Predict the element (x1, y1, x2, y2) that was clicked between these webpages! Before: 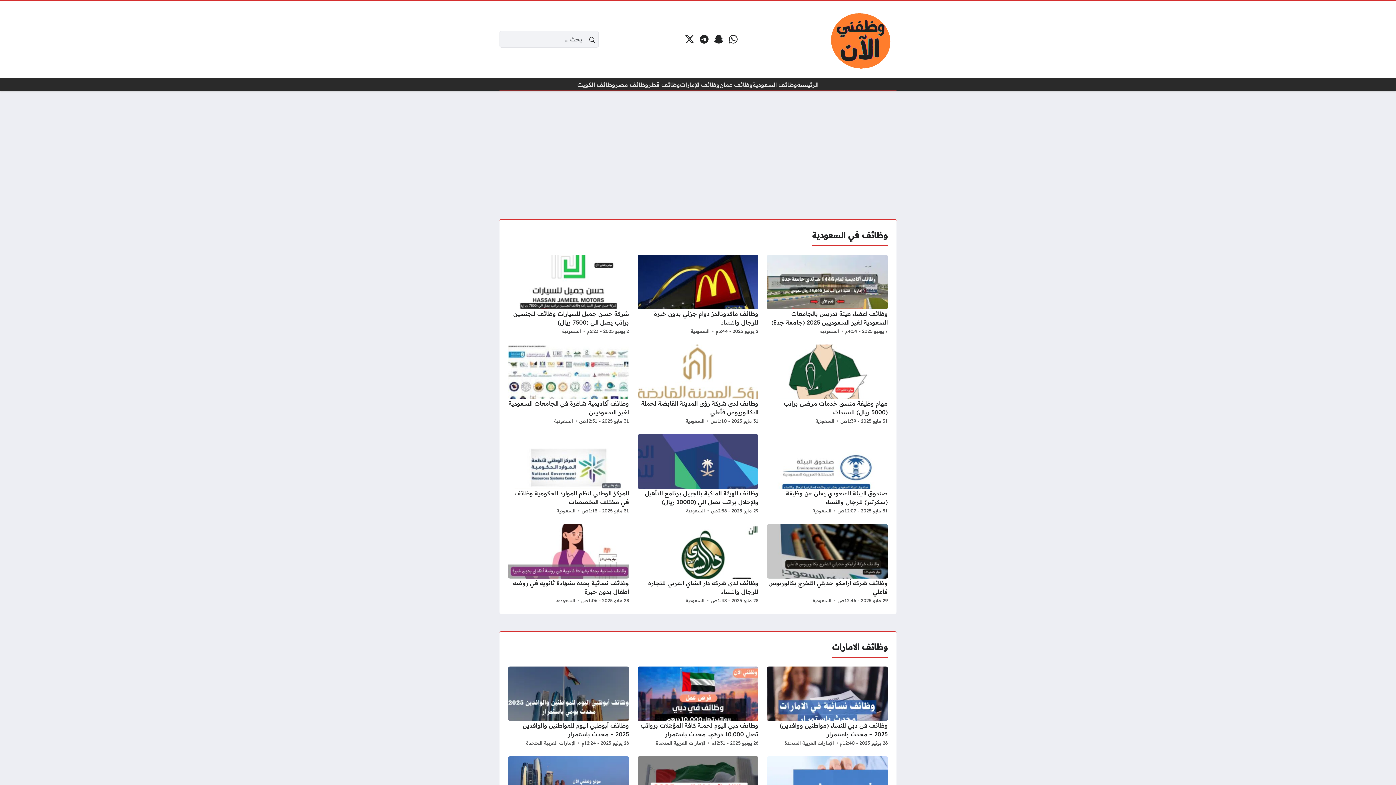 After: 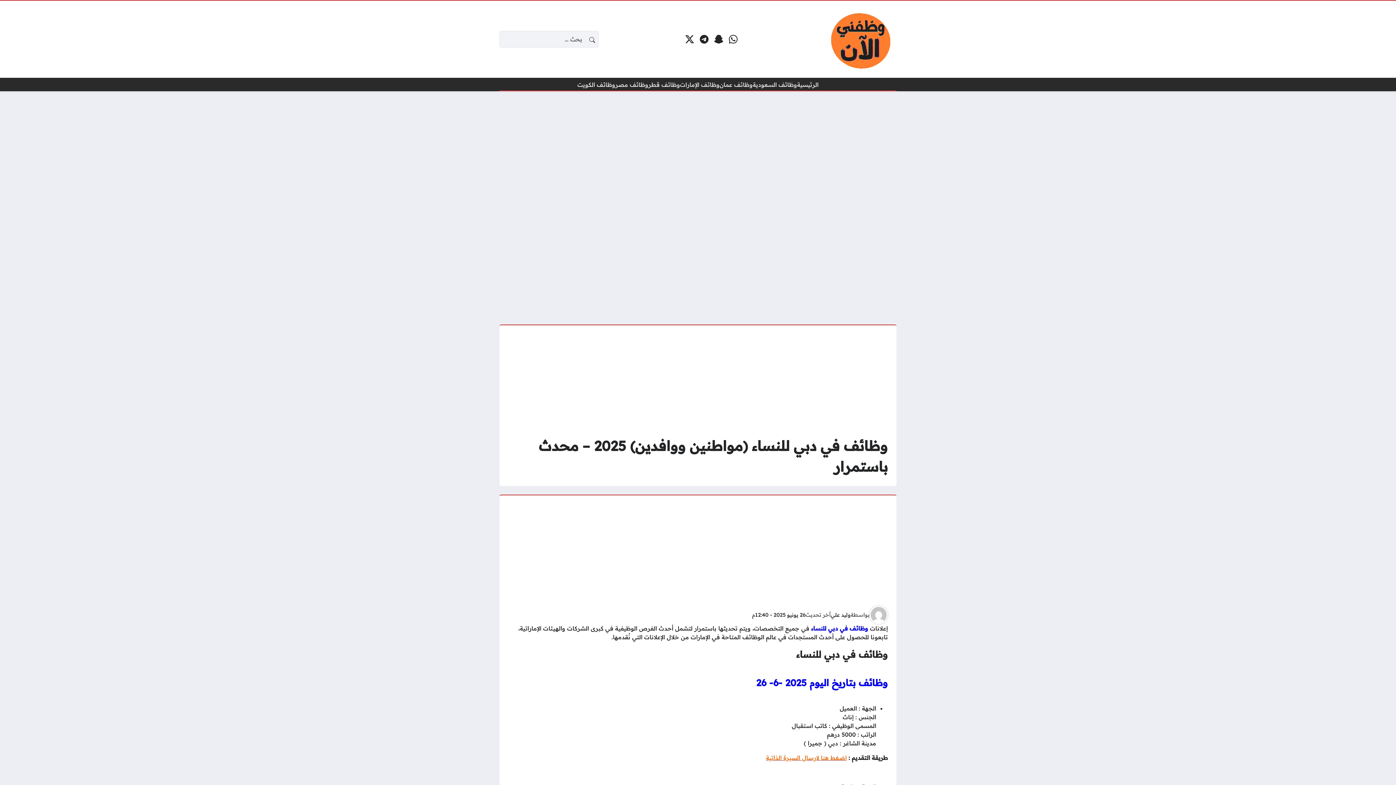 Action: bbox: (767, 667, 888, 748)